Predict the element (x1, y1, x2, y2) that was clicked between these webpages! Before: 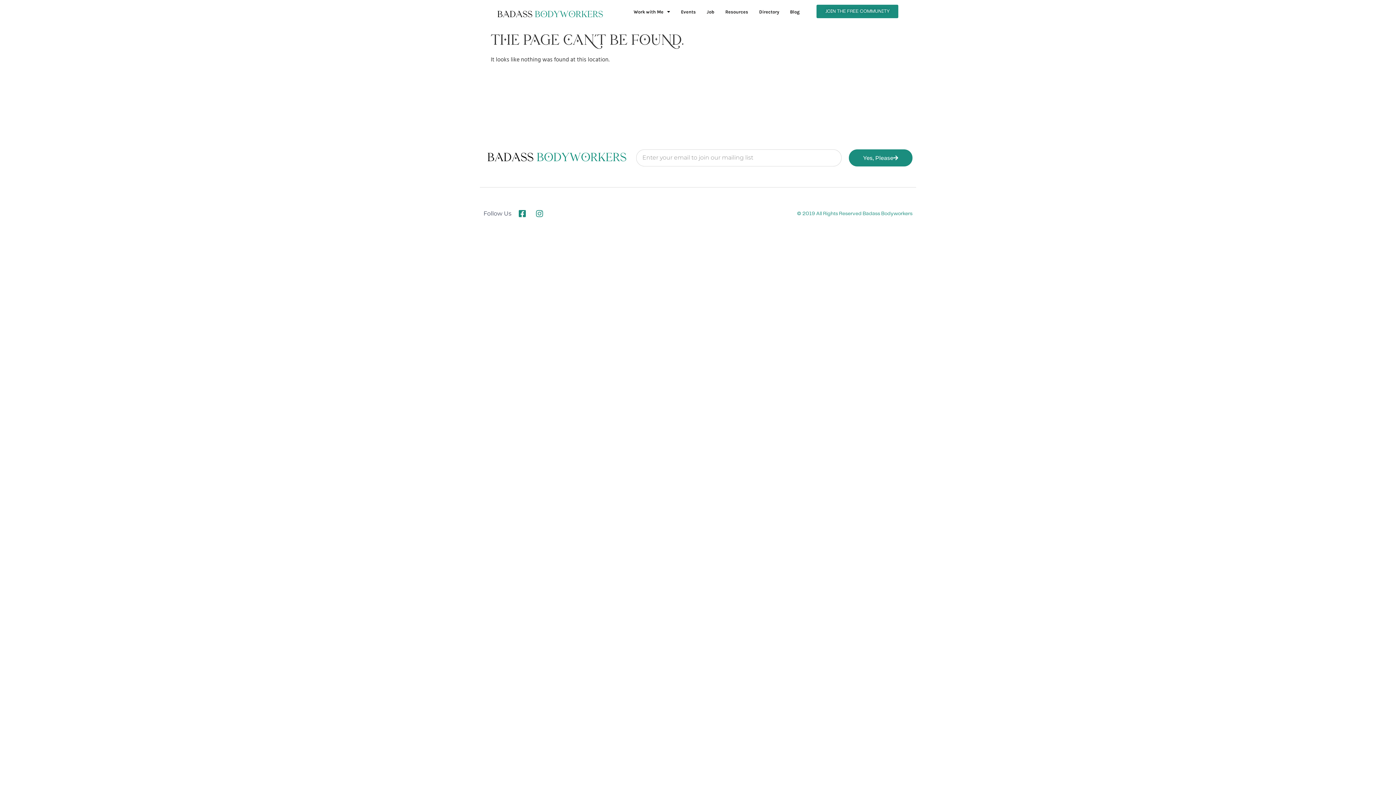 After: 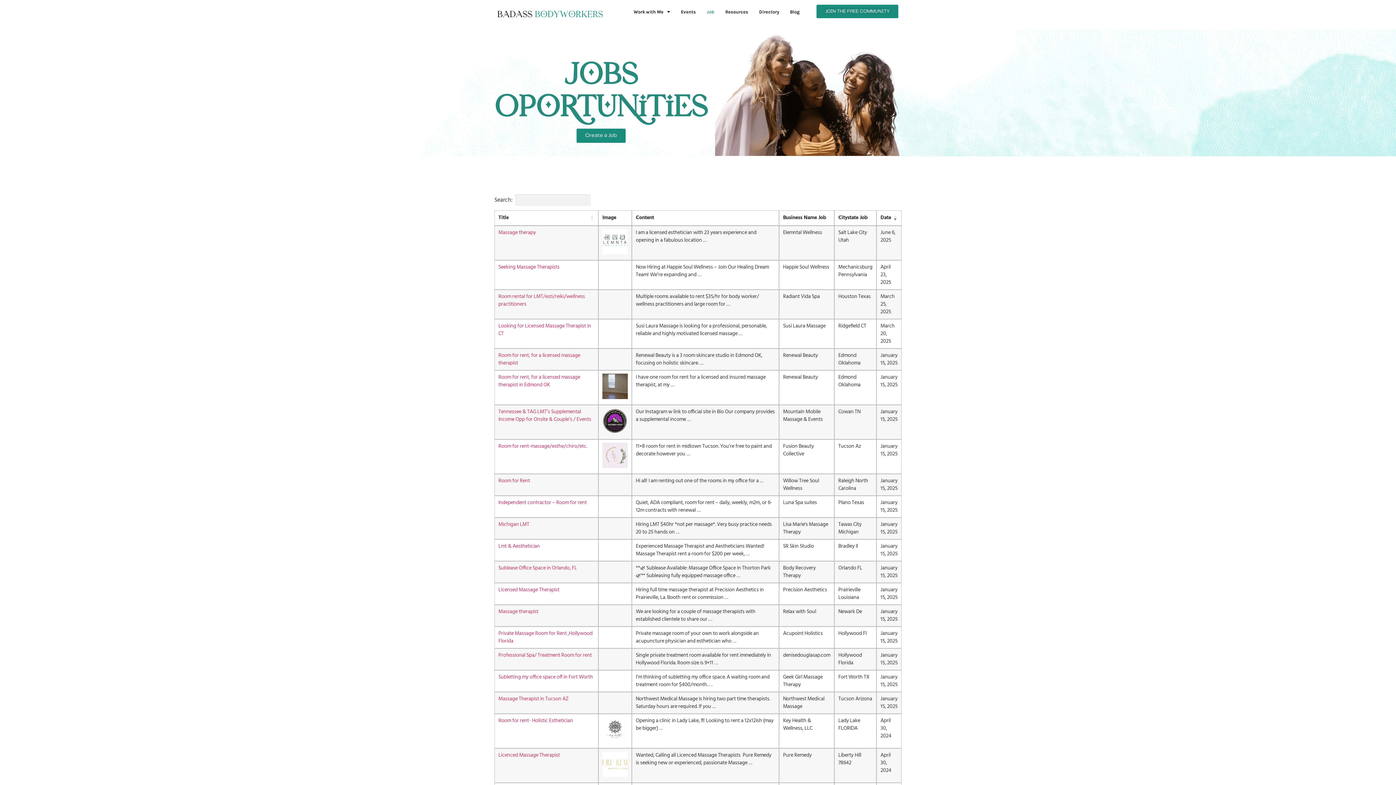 Action: label: Job bbox: (701, 3, 720, 20)